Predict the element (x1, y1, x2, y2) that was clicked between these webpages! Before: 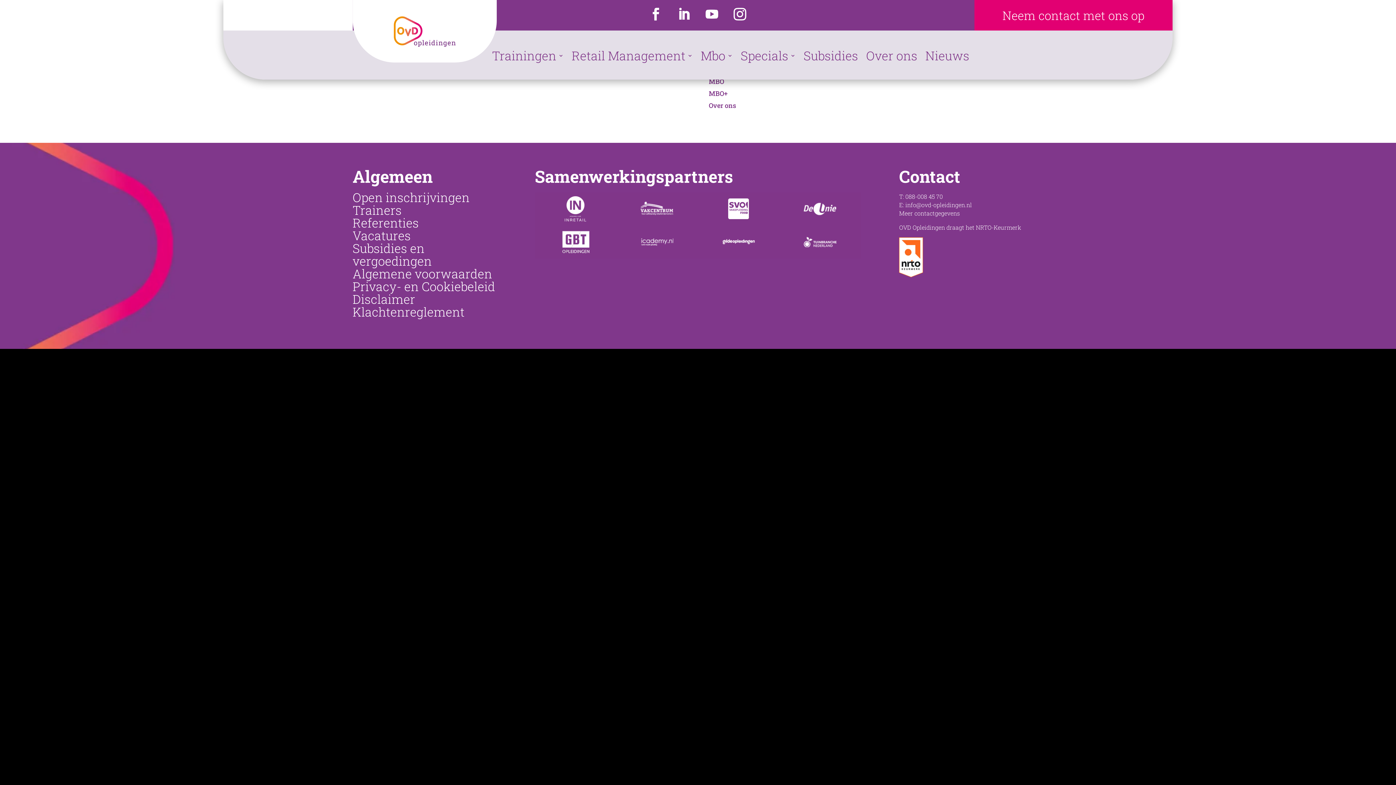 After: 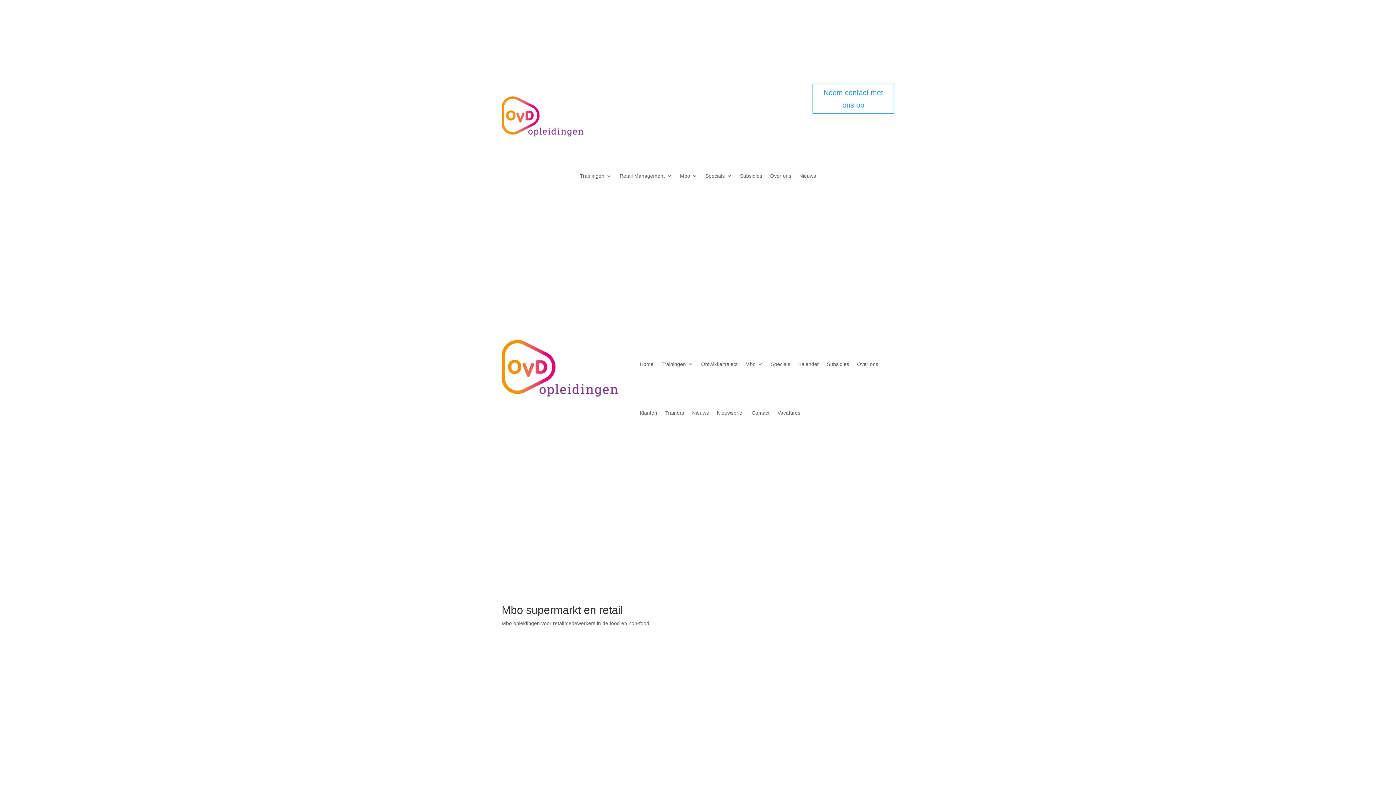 Action: bbox: (708, 77, 724, 85) label: MBO